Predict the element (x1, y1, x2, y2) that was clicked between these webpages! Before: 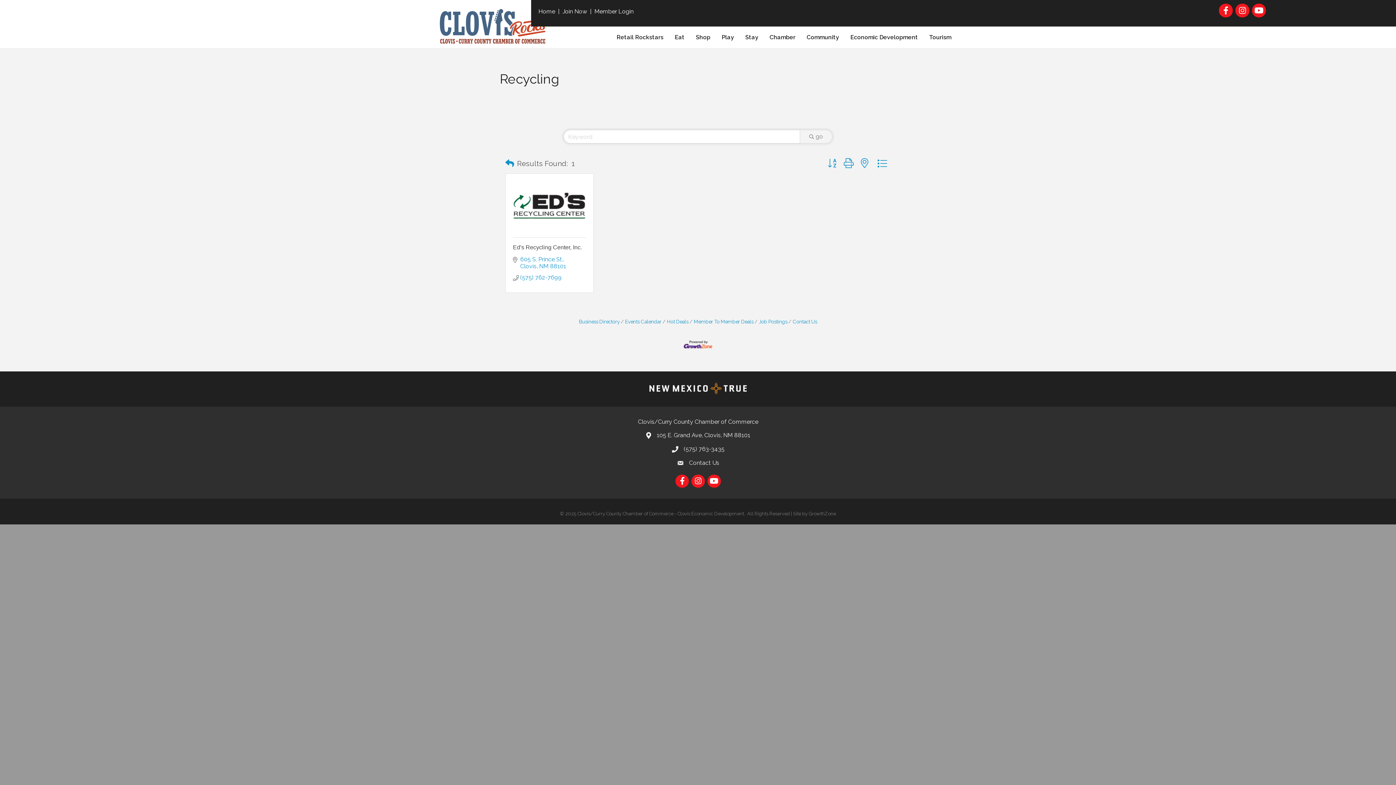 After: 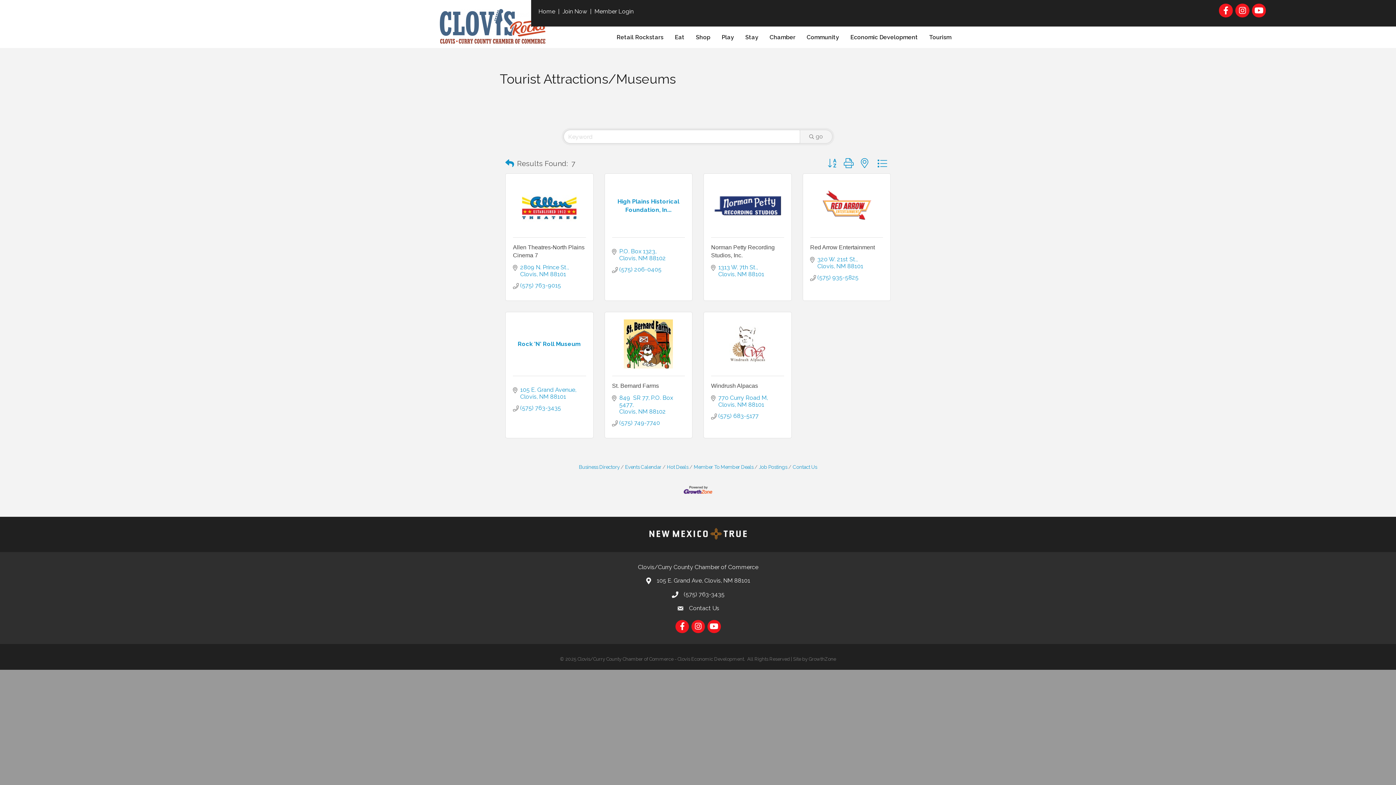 Action: label: Play bbox: (716, 29, 739, 45)